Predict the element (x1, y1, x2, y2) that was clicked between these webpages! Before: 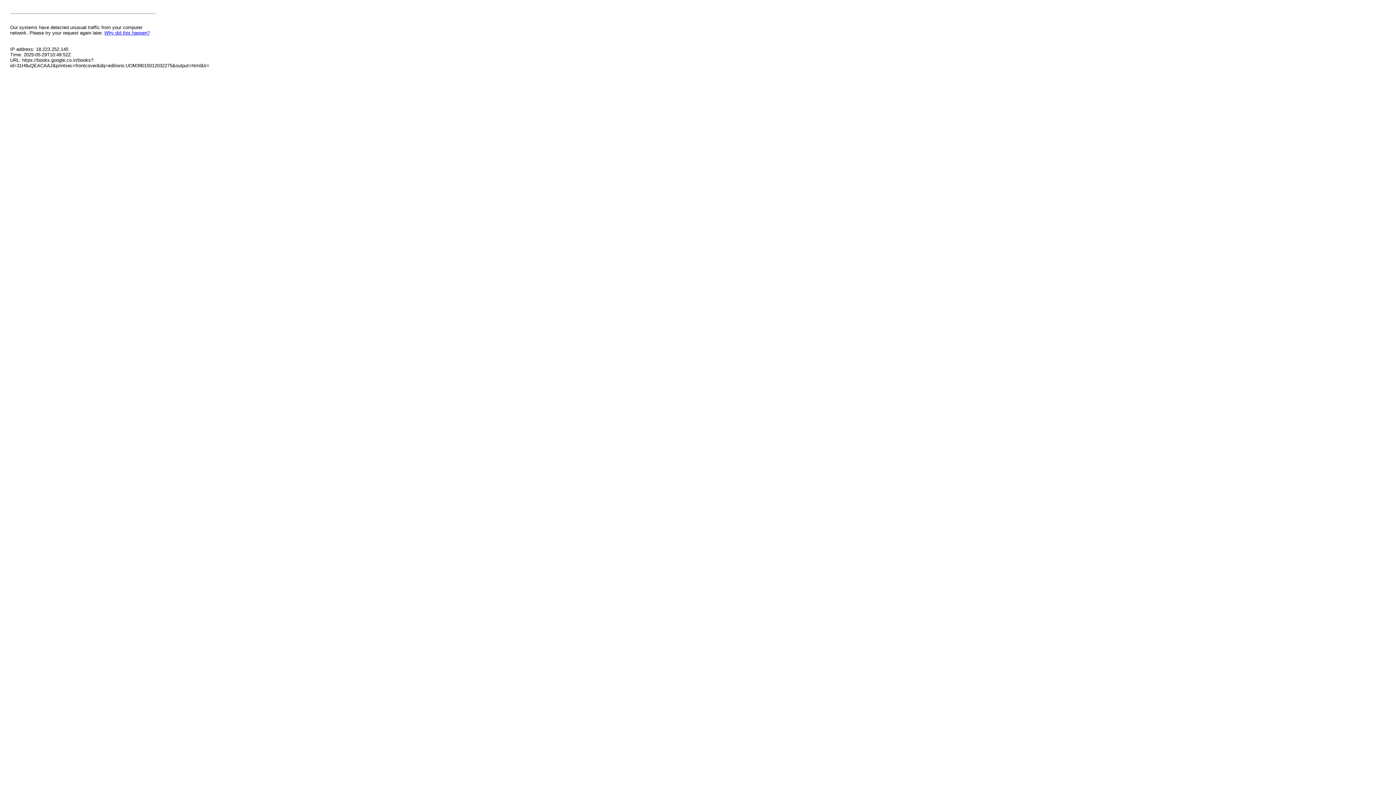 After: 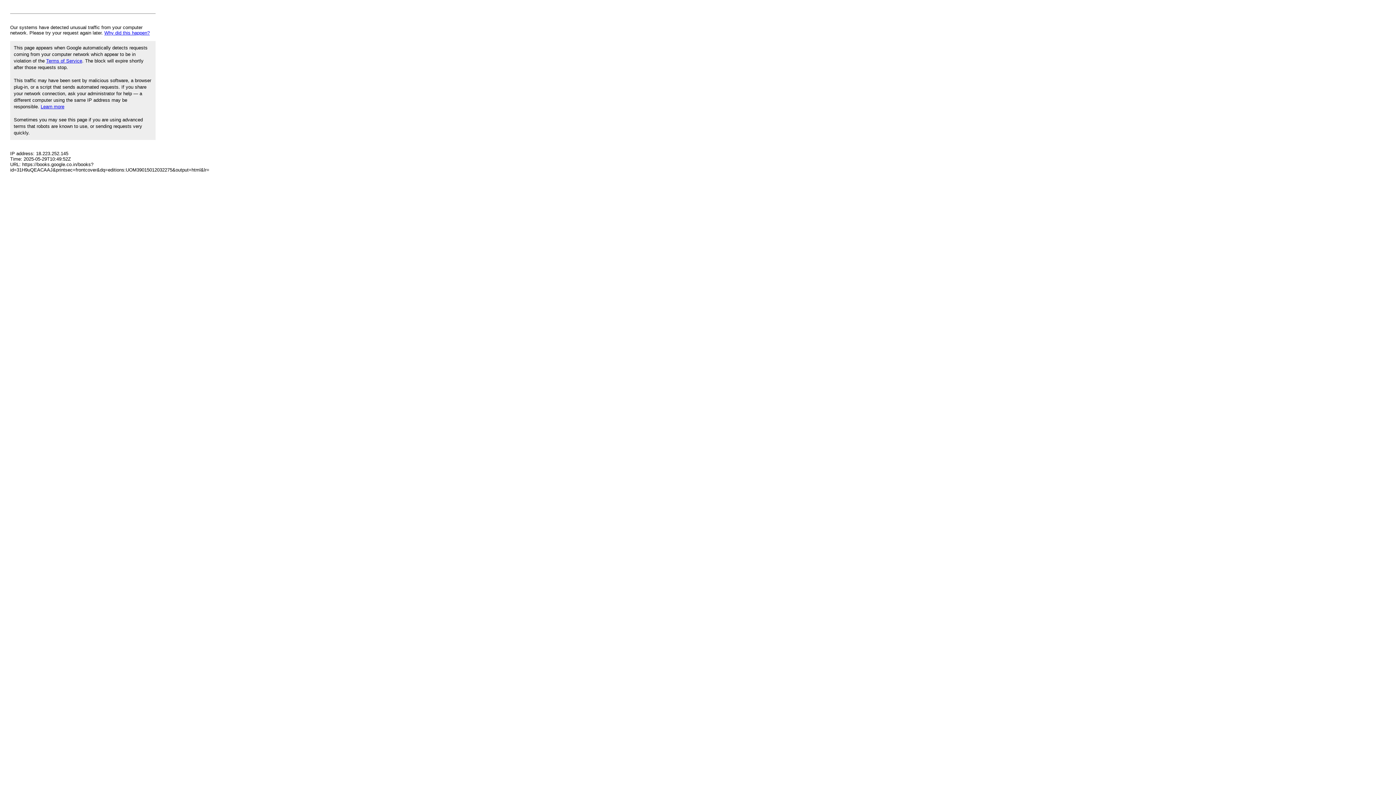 Action: bbox: (104, 30, 149, 35) label: Why did this happen?